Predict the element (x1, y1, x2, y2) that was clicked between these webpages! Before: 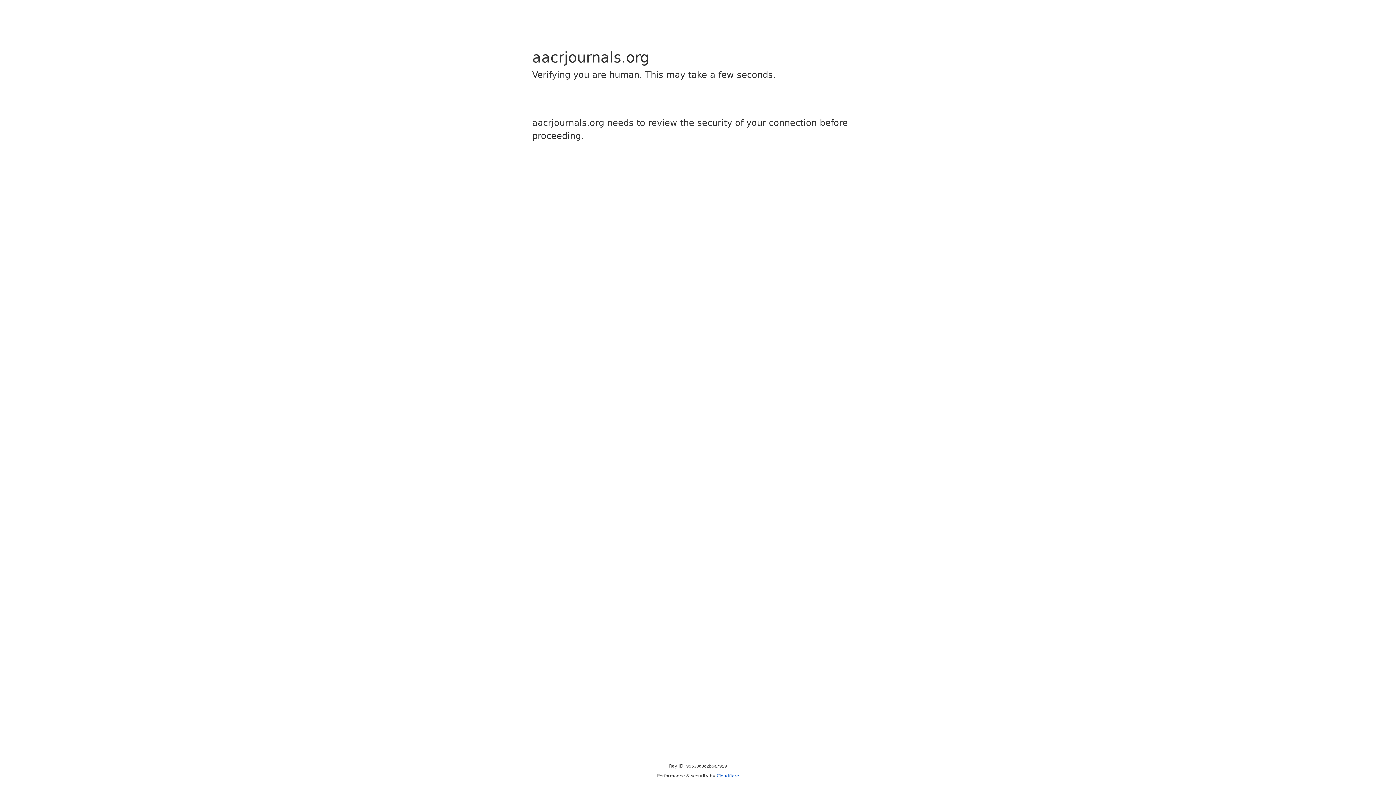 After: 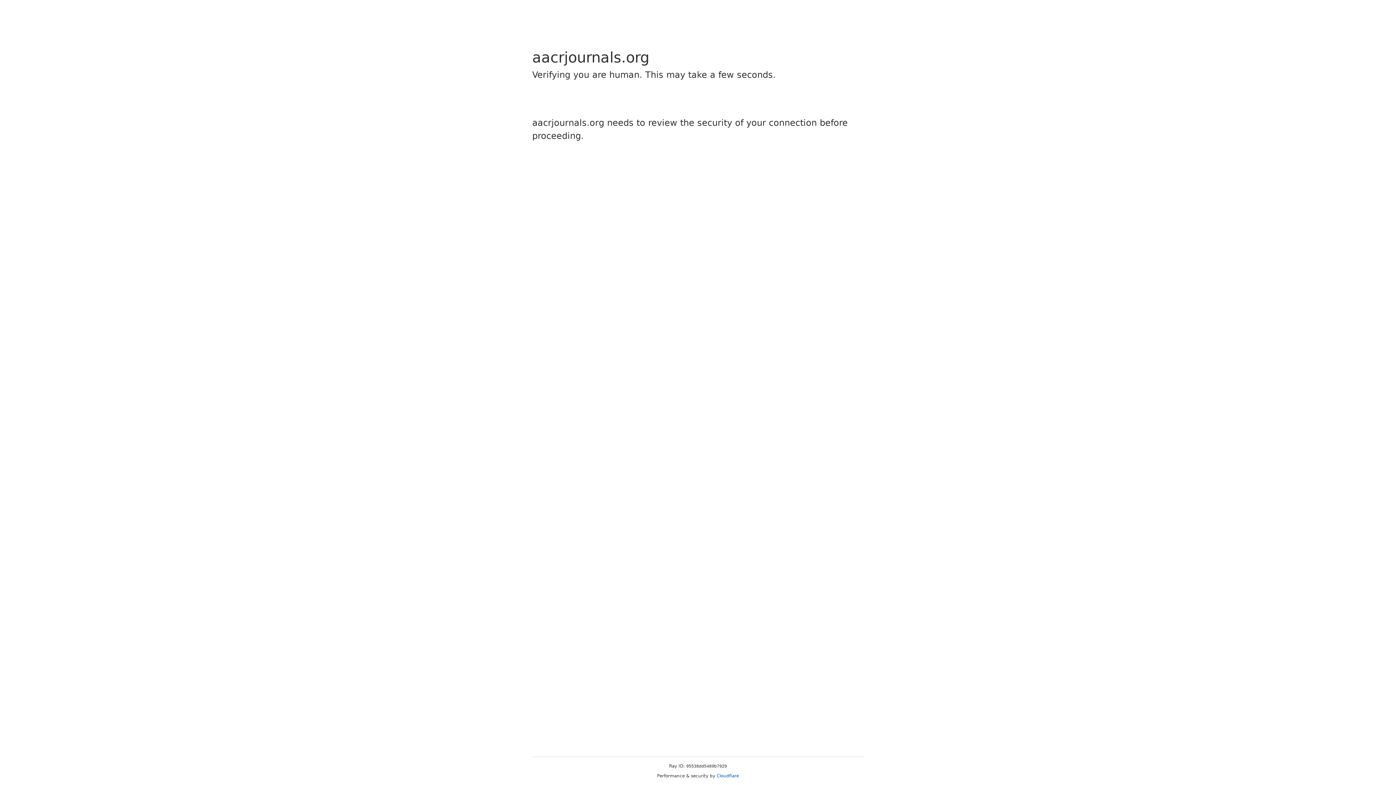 Action: bbox: (716, 773, 739, 778) label: Cloudflare